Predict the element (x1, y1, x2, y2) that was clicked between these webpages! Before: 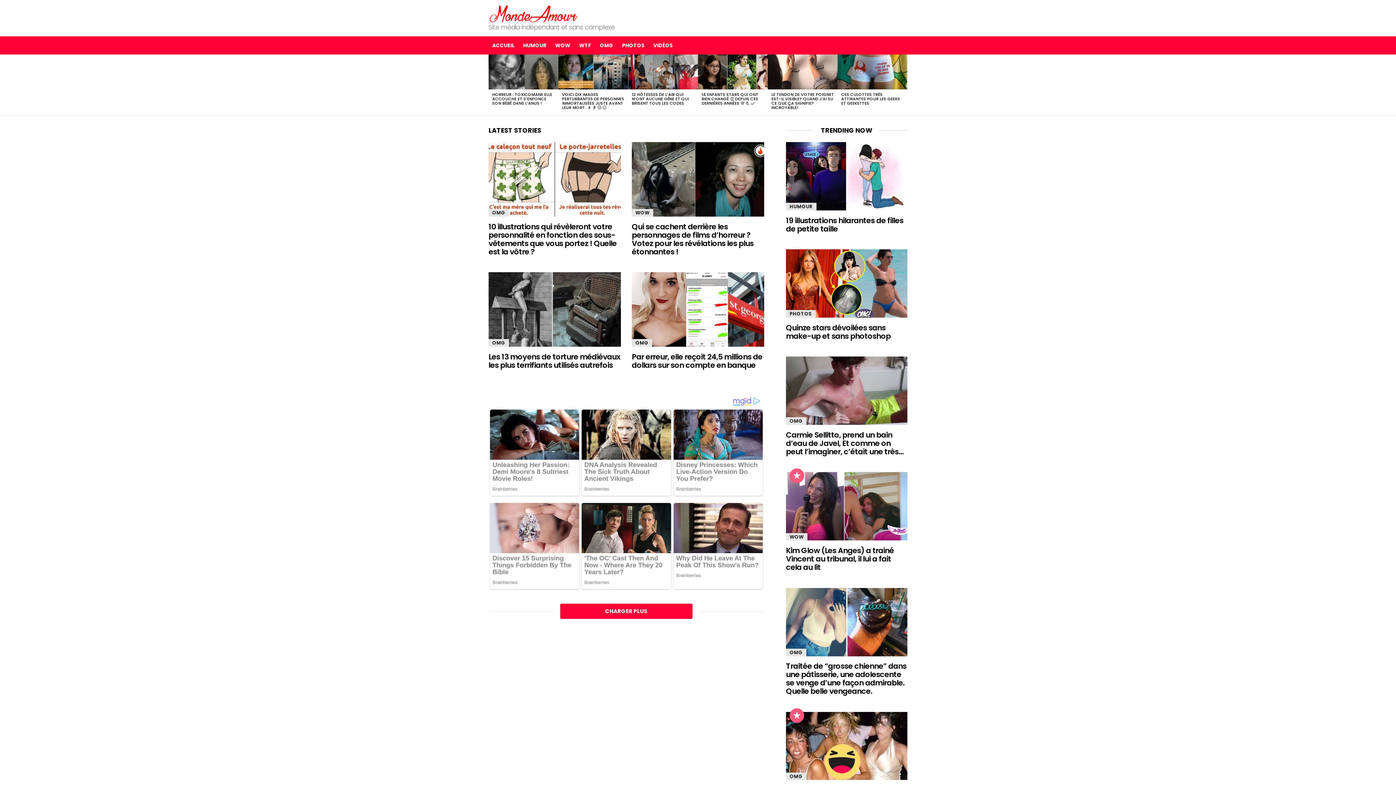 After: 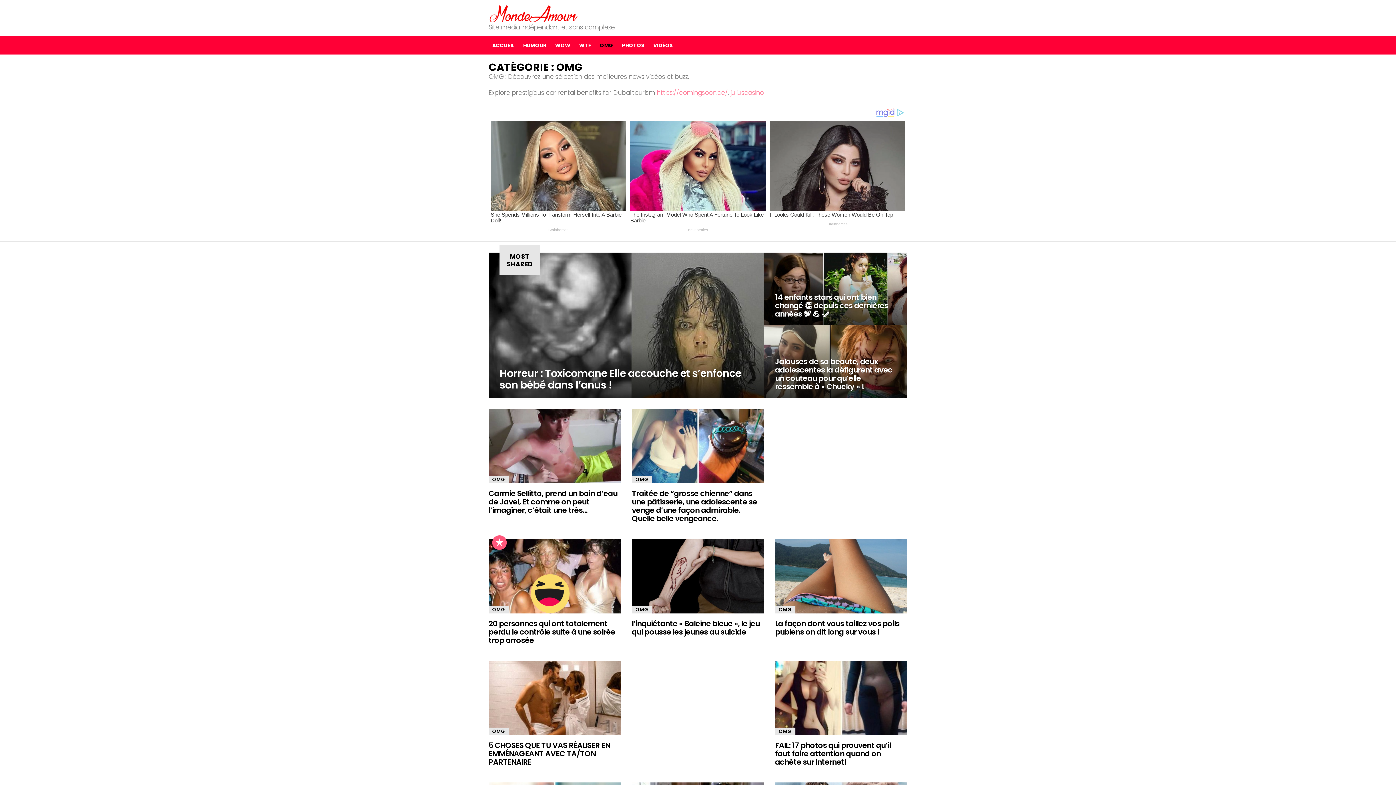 Action: label: OMG bbox: (488, 339, 509, 346)